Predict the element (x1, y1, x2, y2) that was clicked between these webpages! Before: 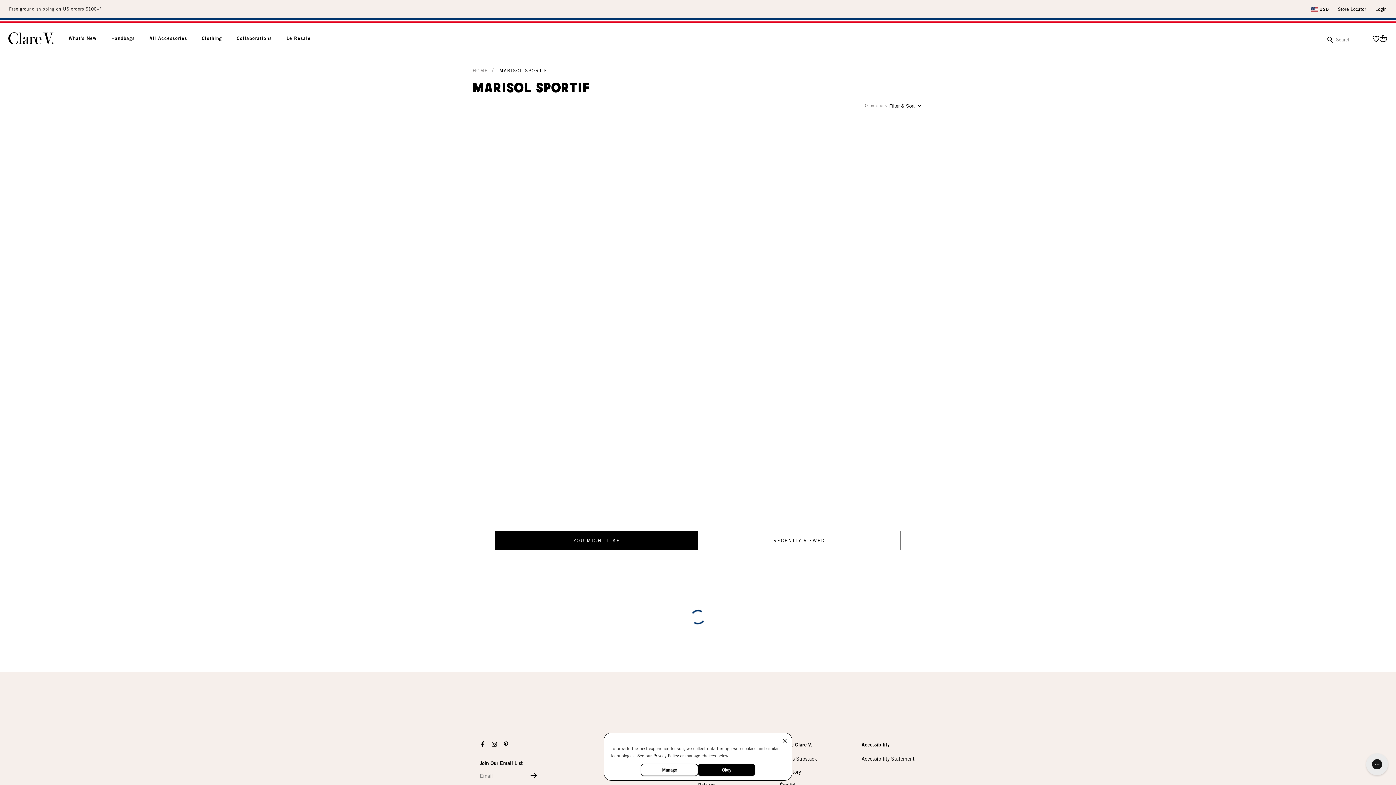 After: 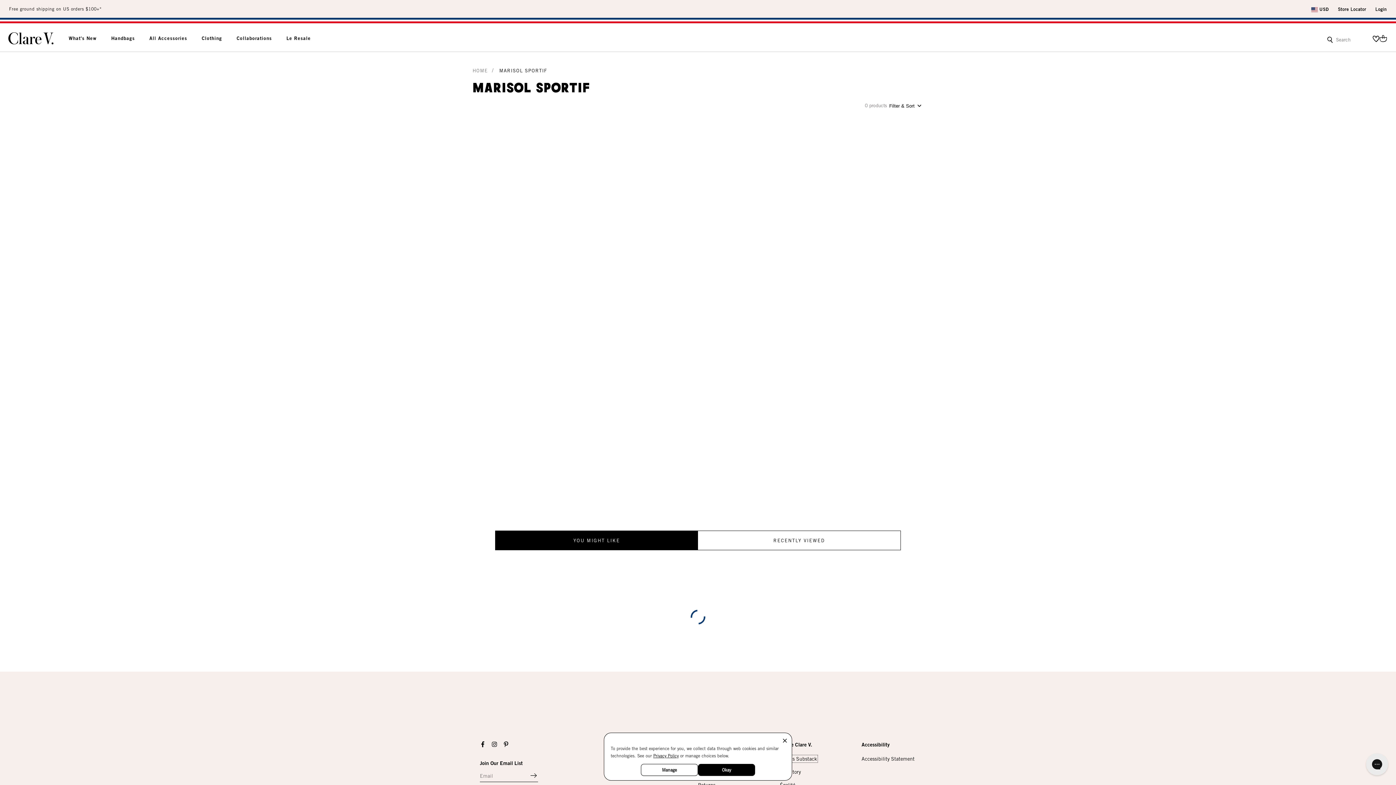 Action: bbox: (780, 756, 817, 762) label: Clare's Substack